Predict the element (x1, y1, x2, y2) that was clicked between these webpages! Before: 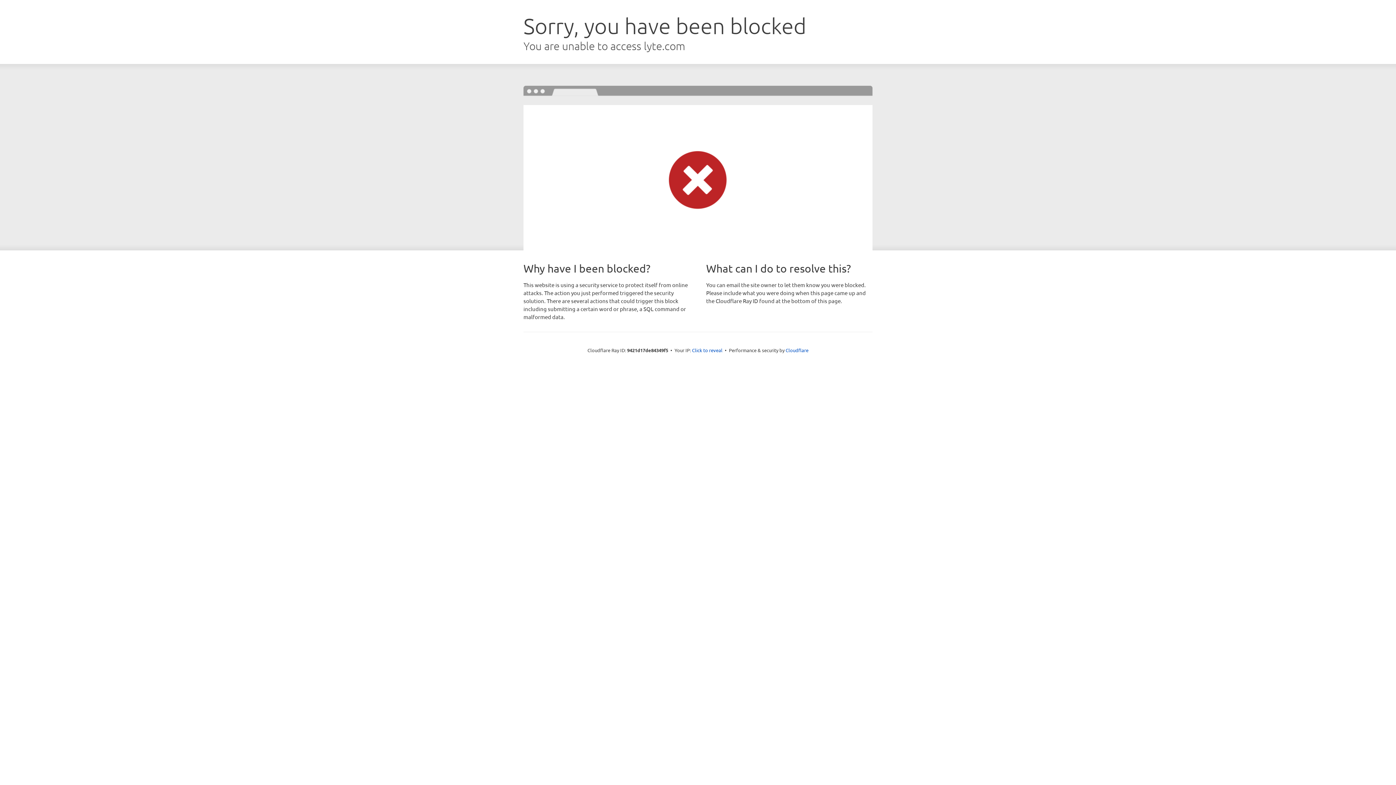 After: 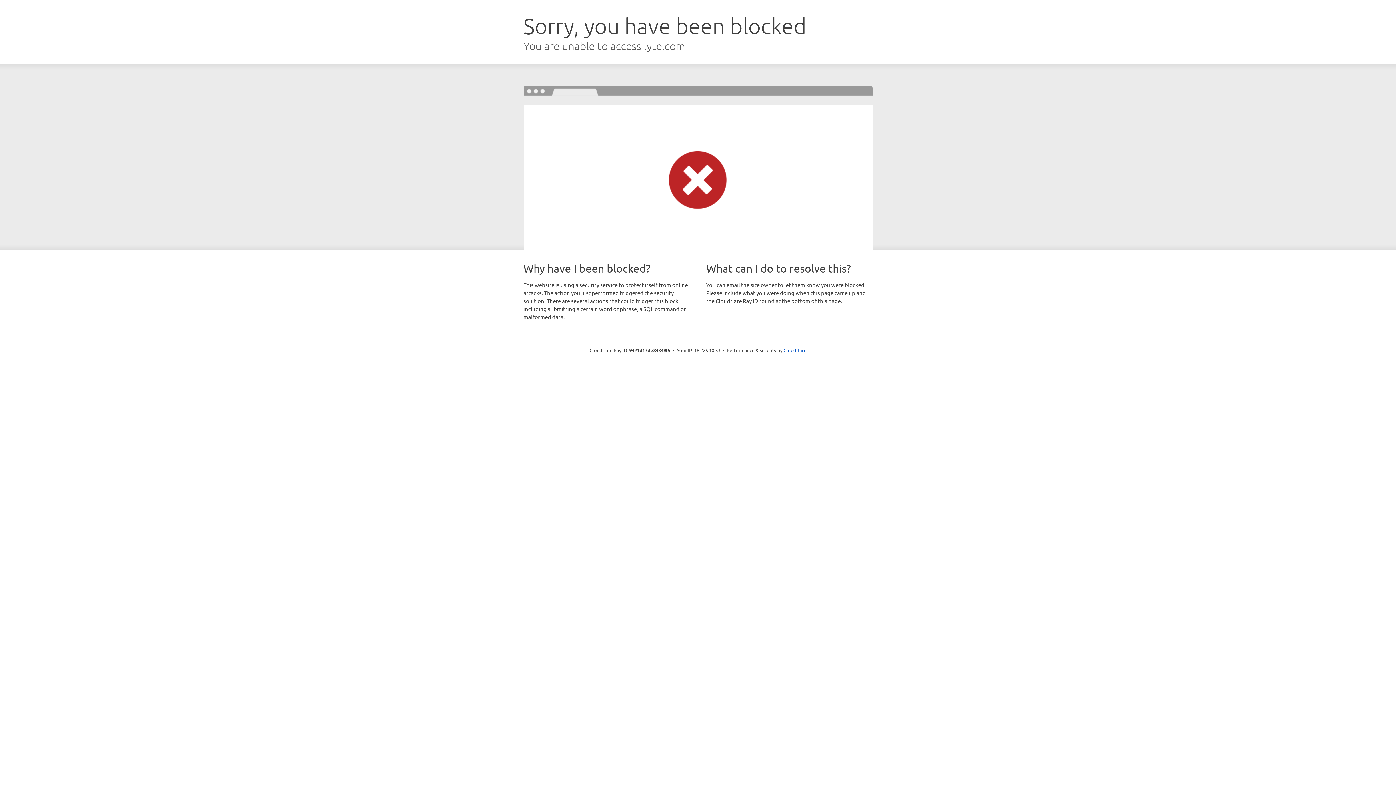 Action: label: Click to reveal bbox: (692, 346, 722, 353)